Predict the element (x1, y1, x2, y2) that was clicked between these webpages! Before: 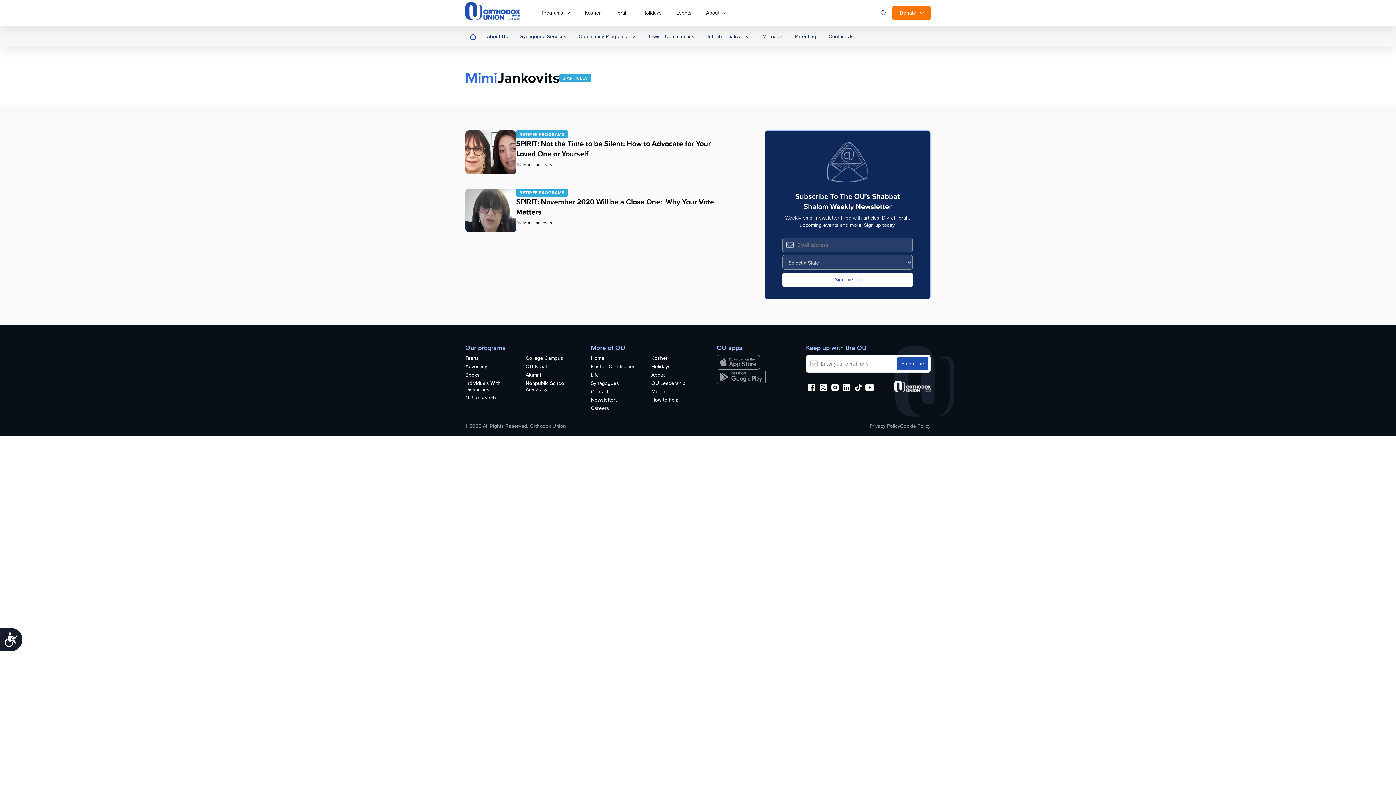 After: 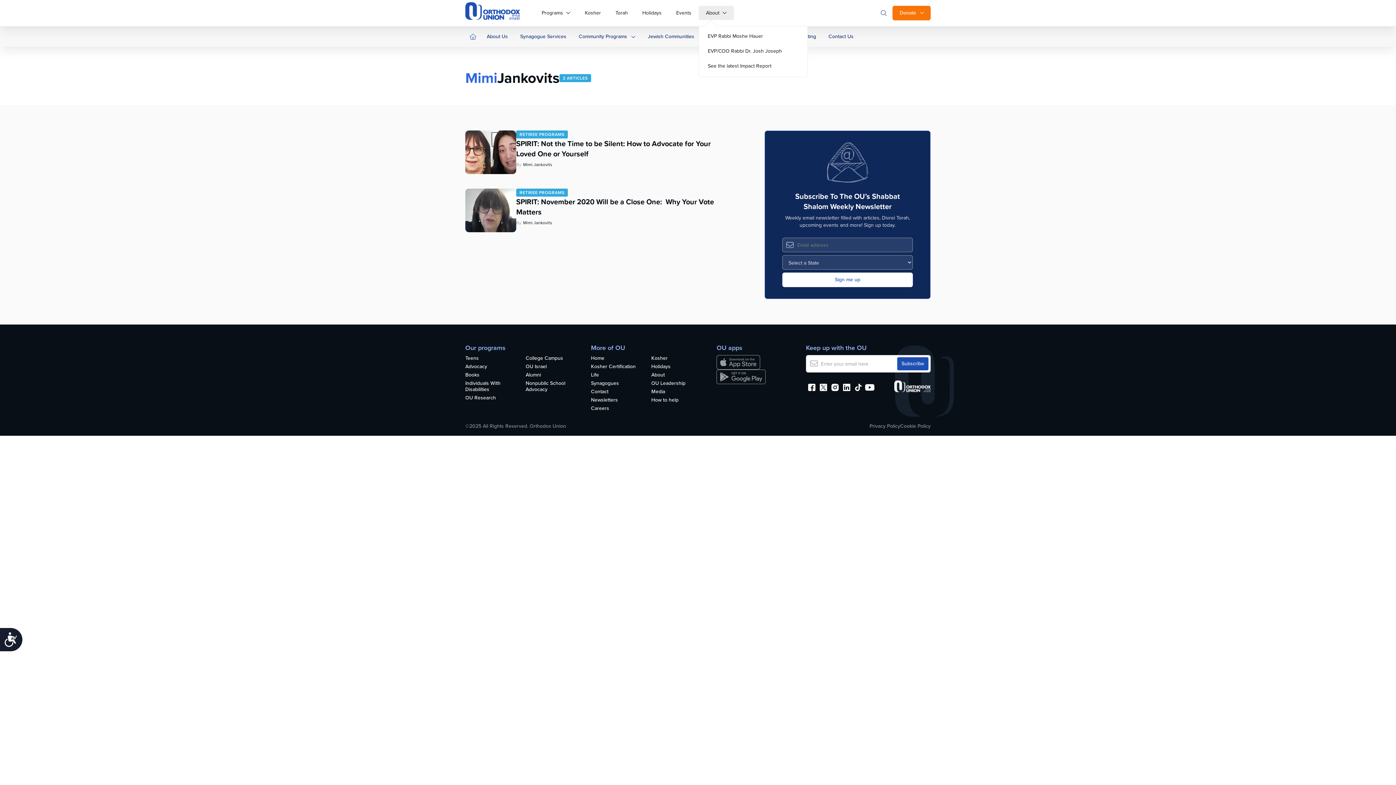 Action: bbox: (698, 5, 734, 20) label: About